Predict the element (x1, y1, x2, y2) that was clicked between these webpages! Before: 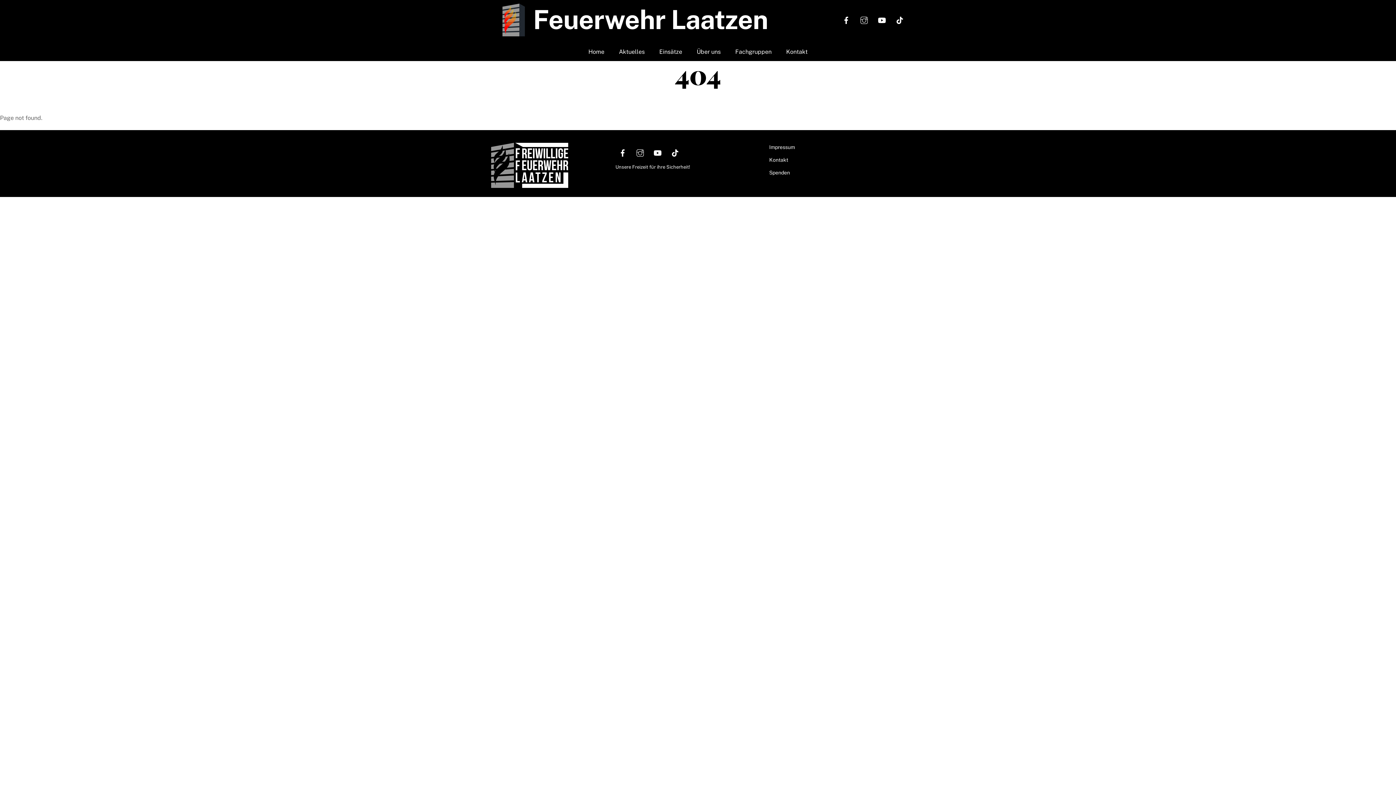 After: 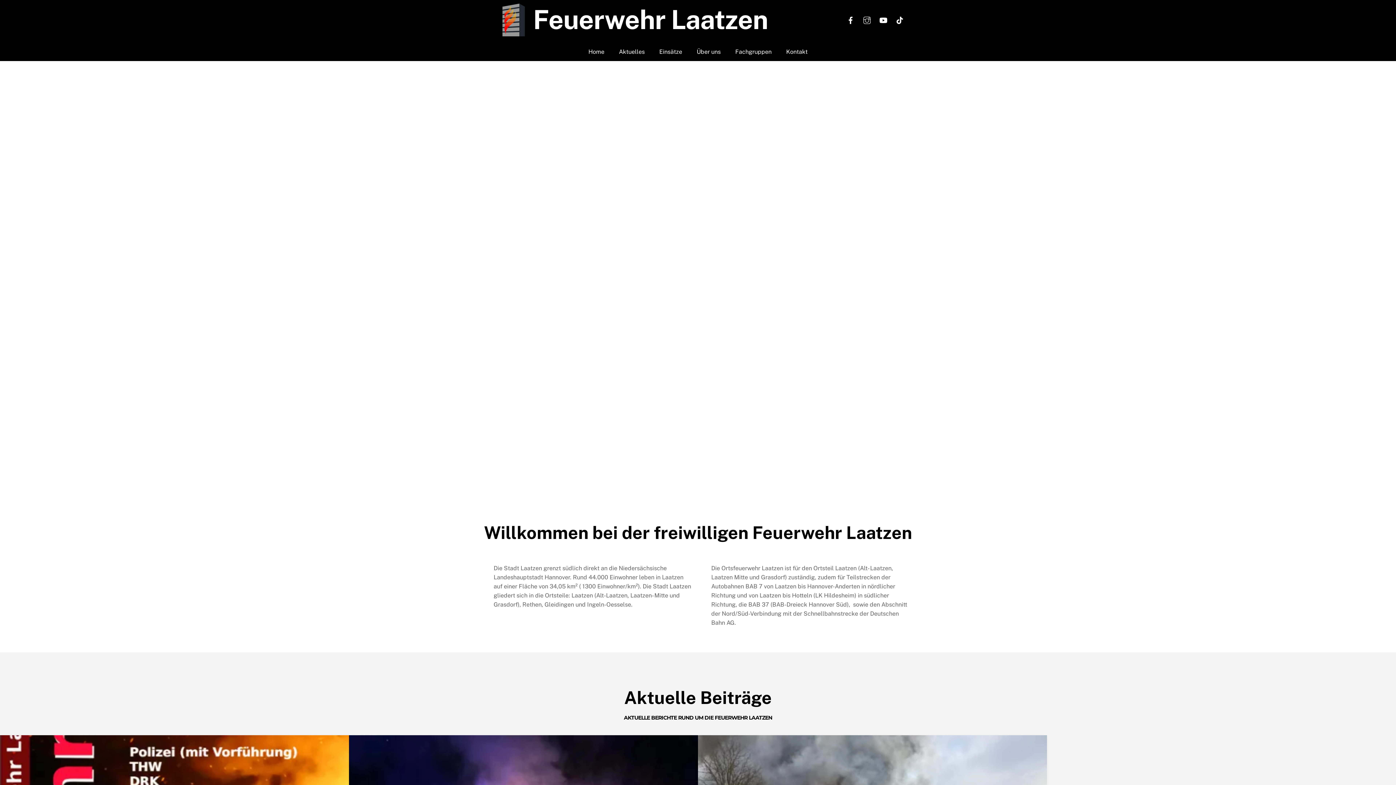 Action: bbox: (497, 22, 530, 38)